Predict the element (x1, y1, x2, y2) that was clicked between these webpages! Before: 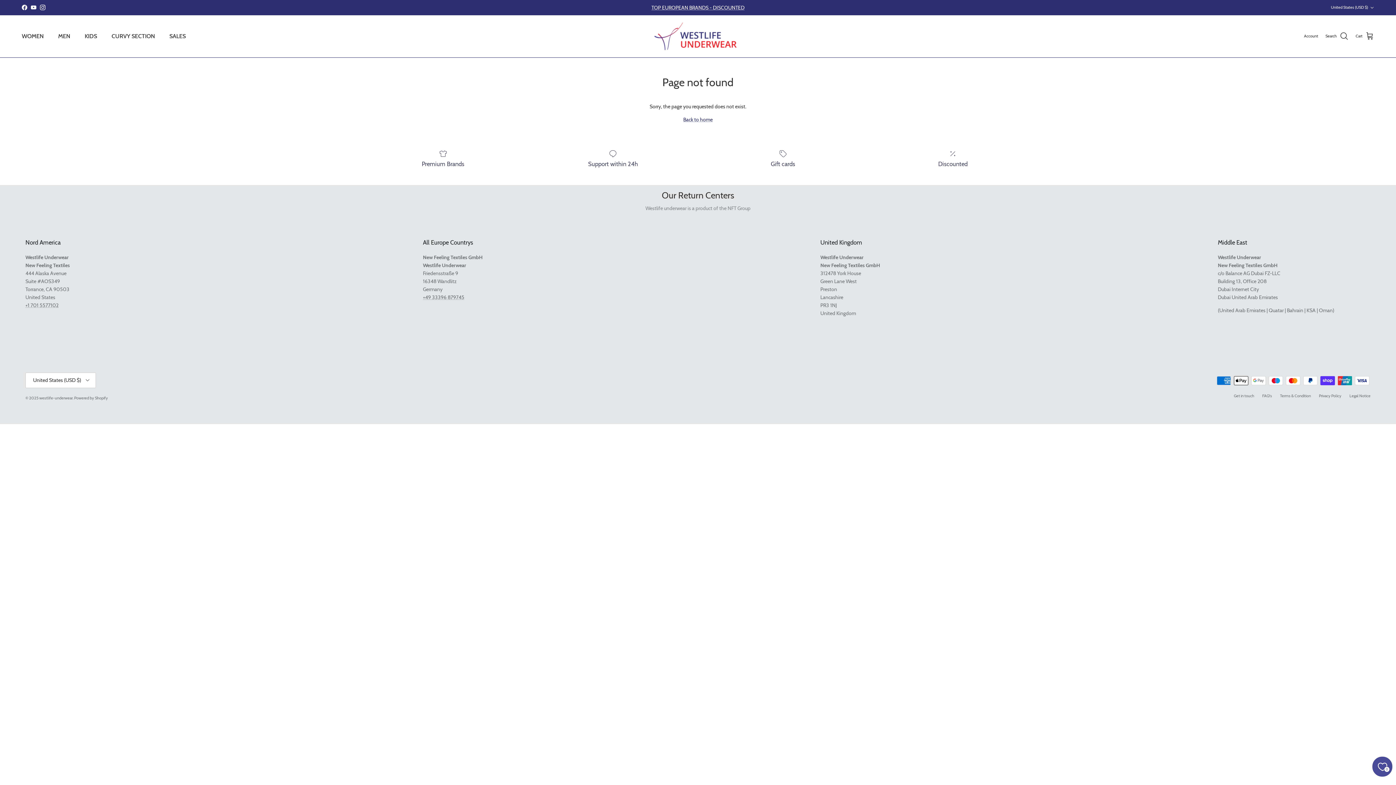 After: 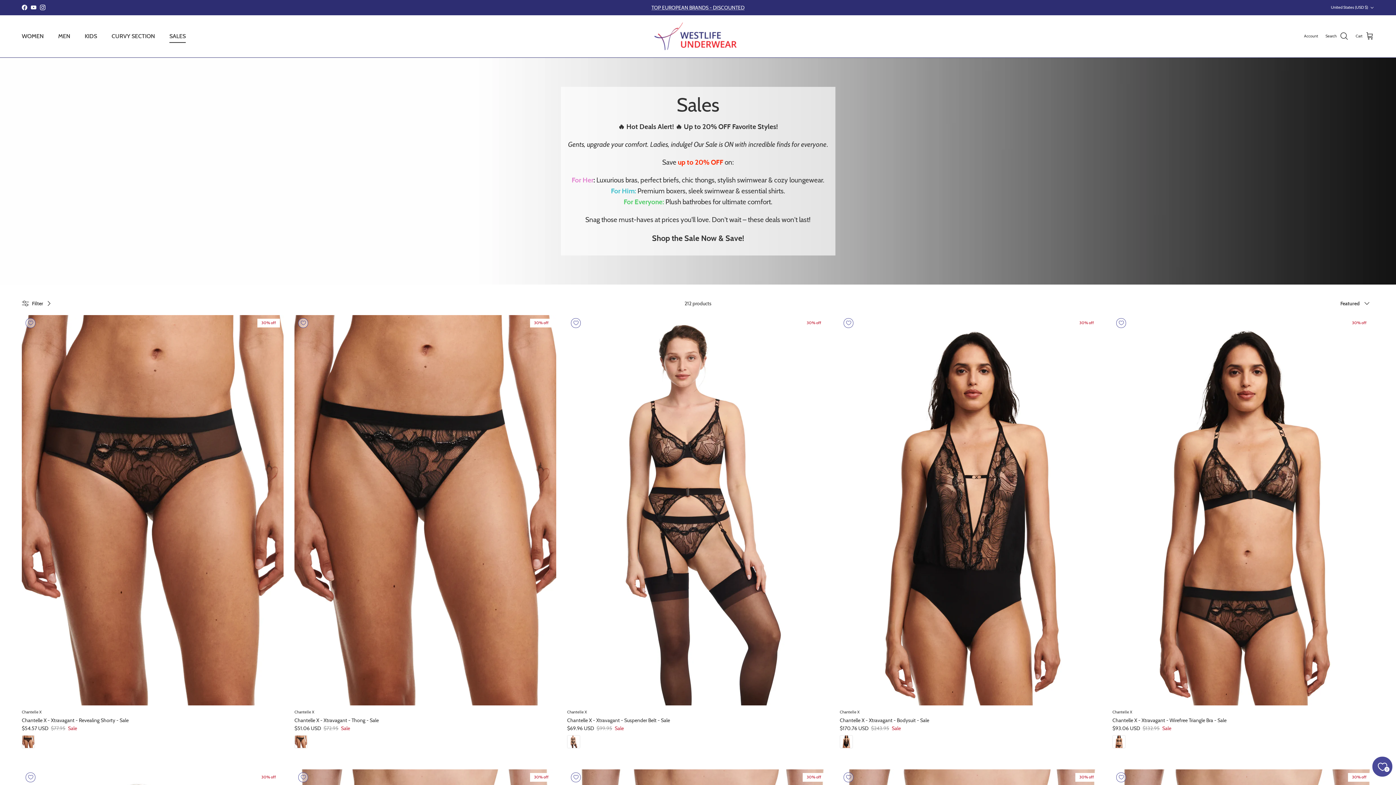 Action: bbox: (162, 23, 192, 48) label: SALES